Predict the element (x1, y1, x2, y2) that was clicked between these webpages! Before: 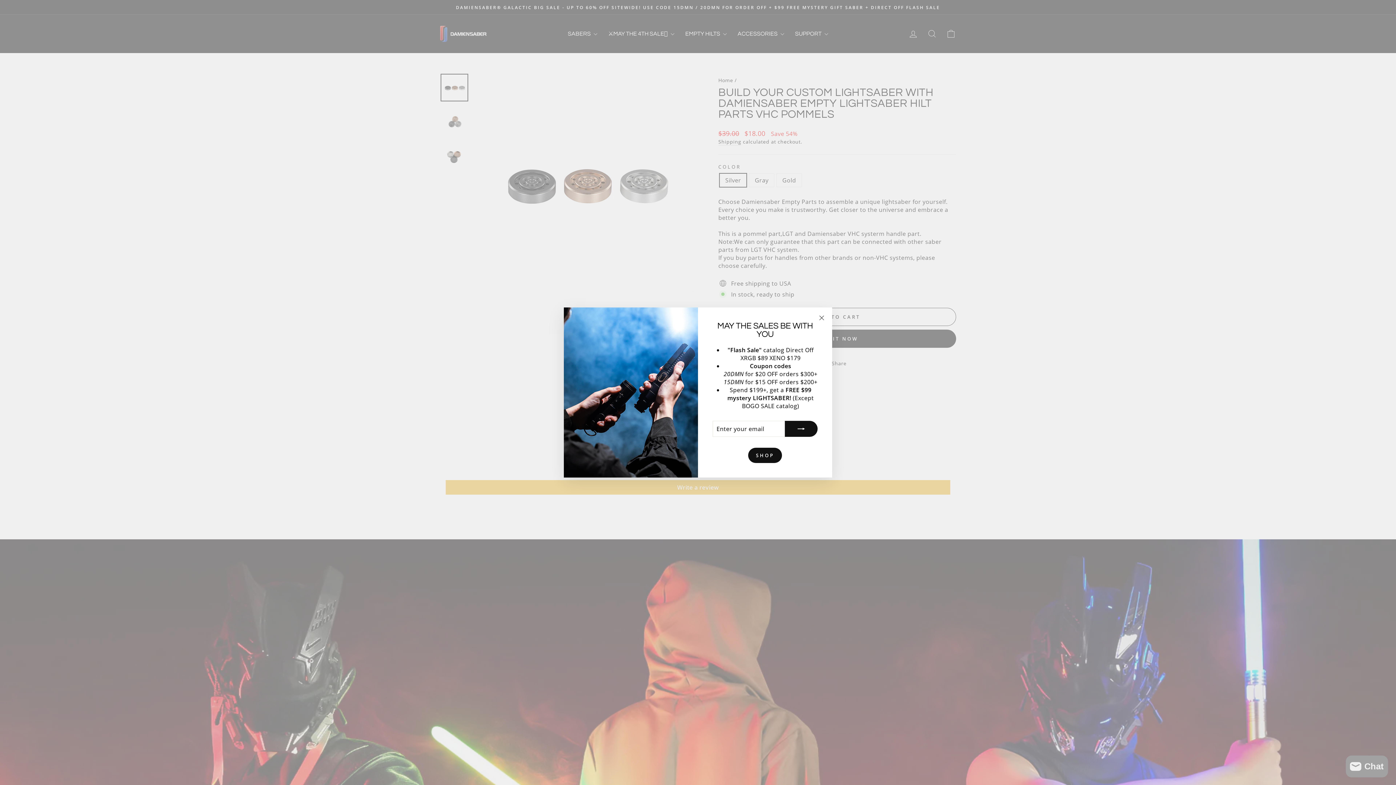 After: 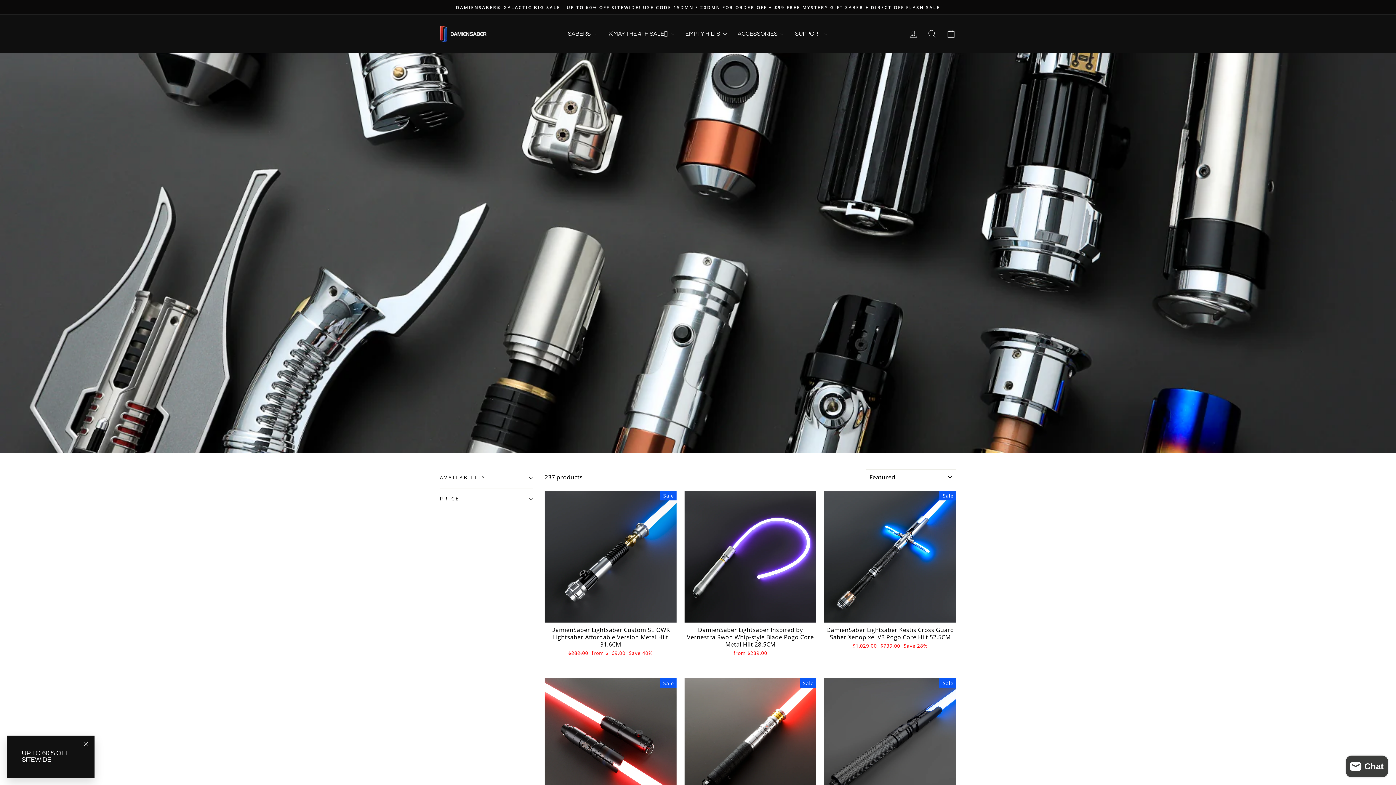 Action: label: SHOP bbox: (748, 448, 782, 463)